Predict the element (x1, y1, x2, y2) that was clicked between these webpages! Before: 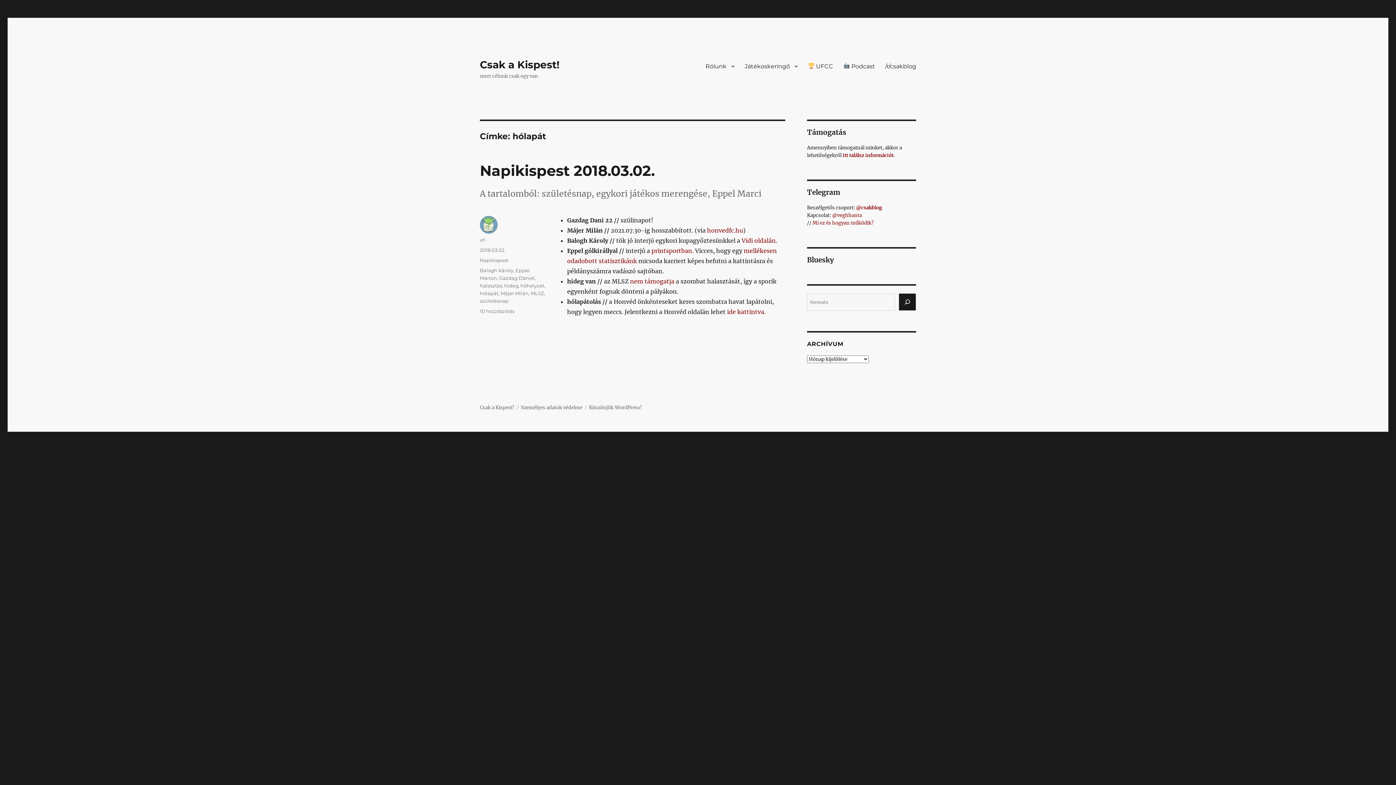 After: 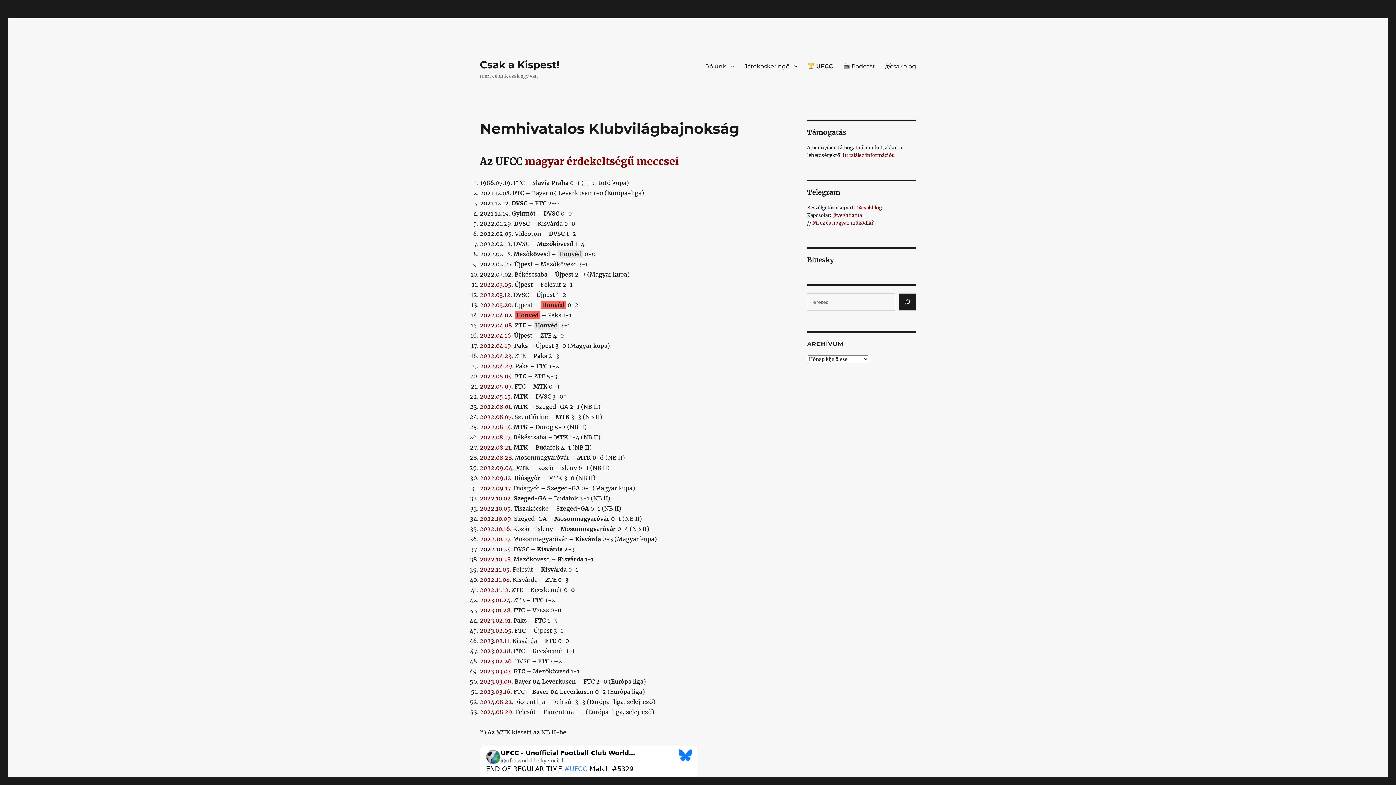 Action: bbox: (803, 58, 838, 73) label:  UFCC